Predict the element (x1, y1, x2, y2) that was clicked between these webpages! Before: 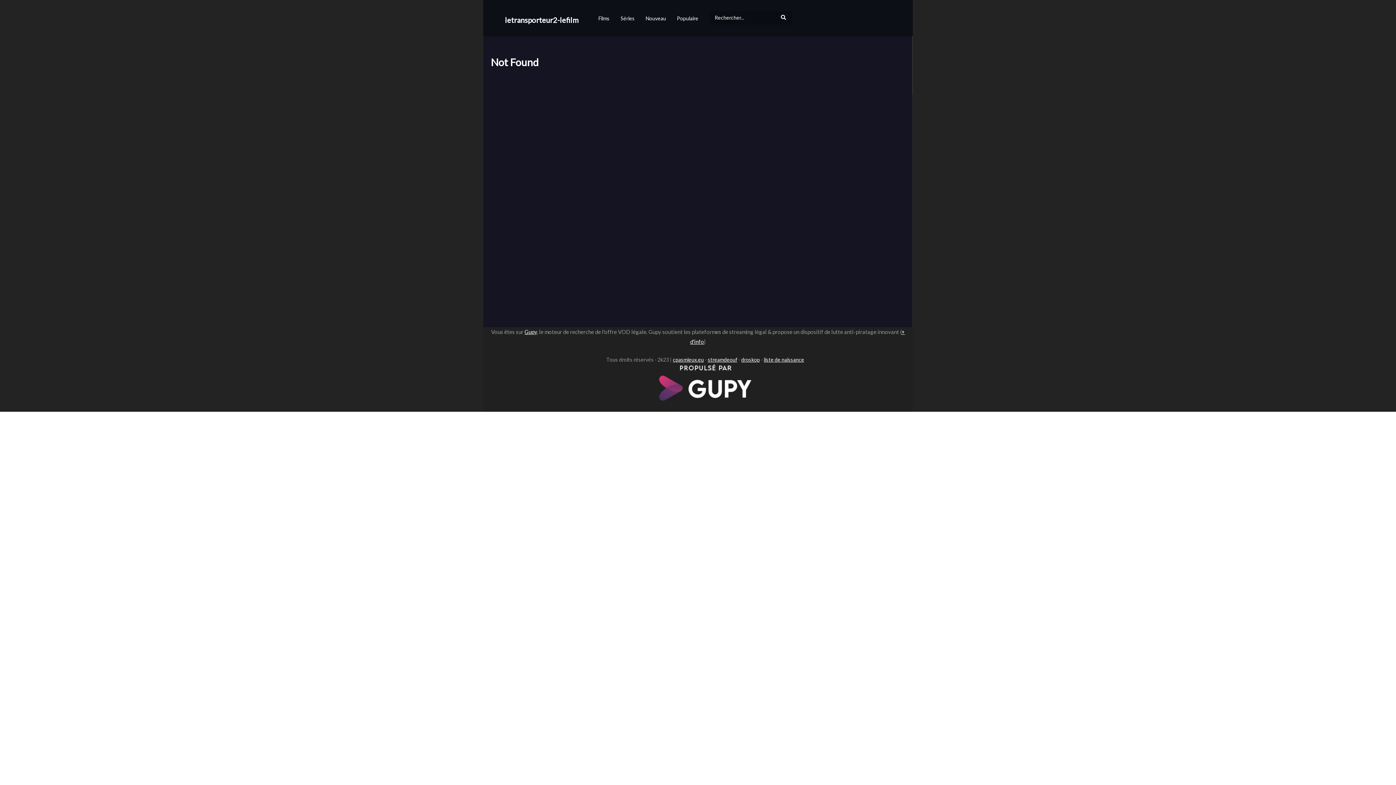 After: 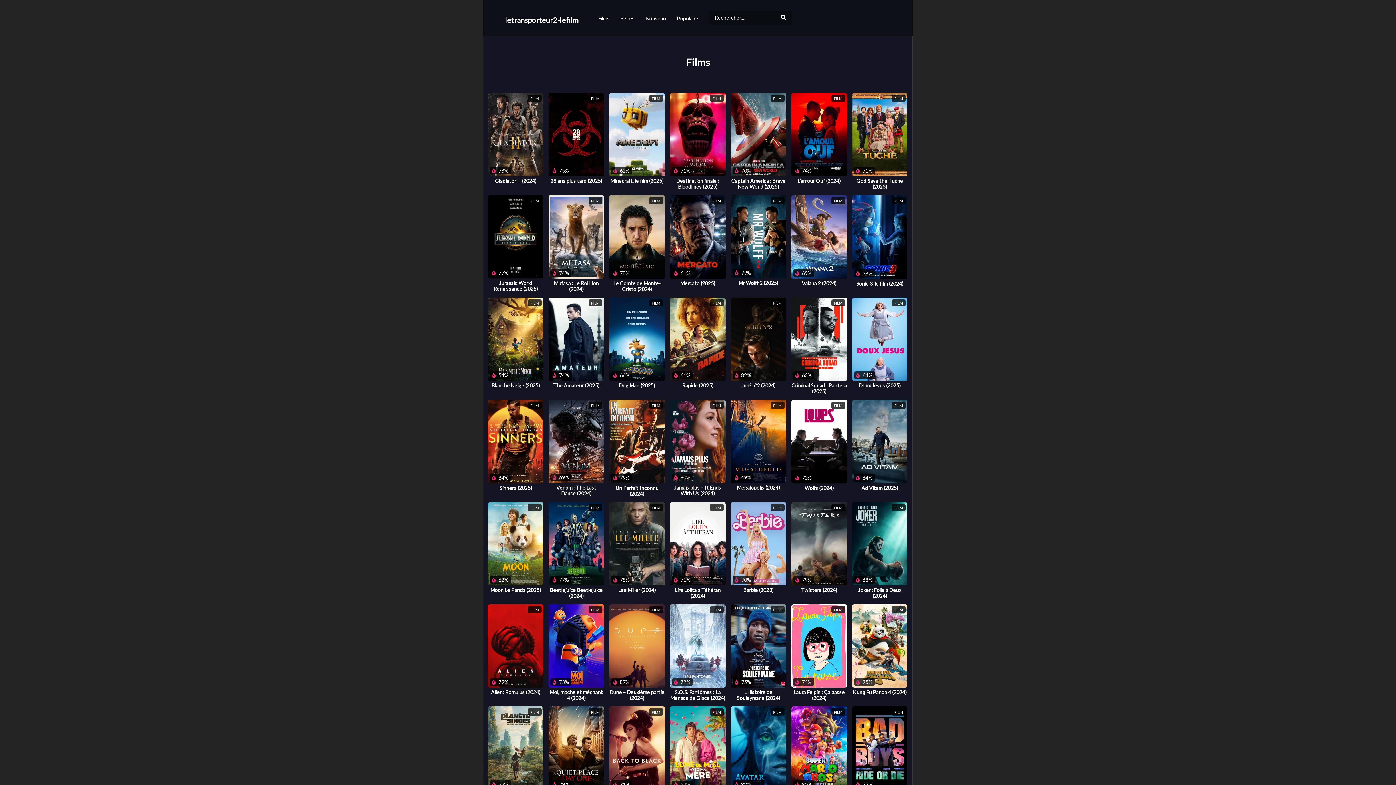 Action: label: Films bbox: (593, 0, 615, 36)